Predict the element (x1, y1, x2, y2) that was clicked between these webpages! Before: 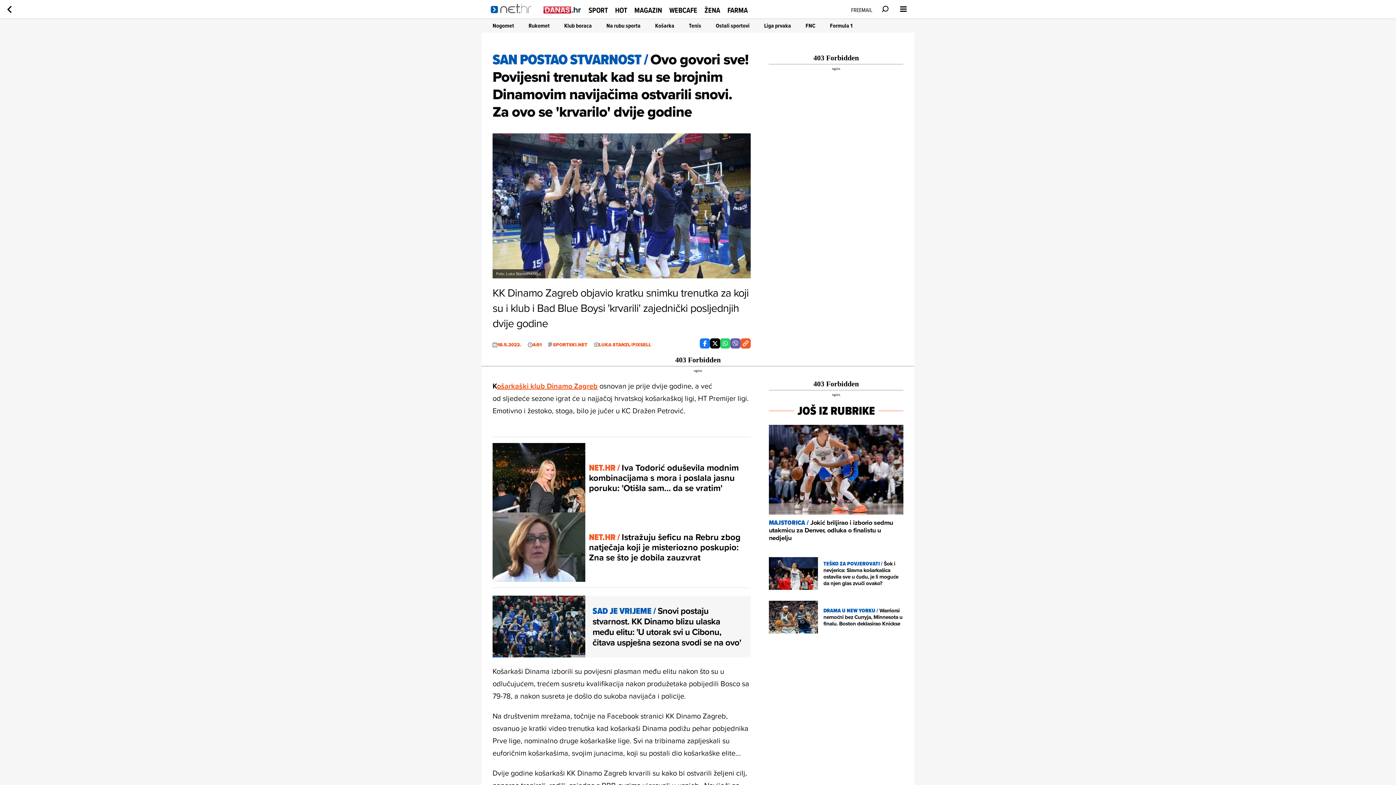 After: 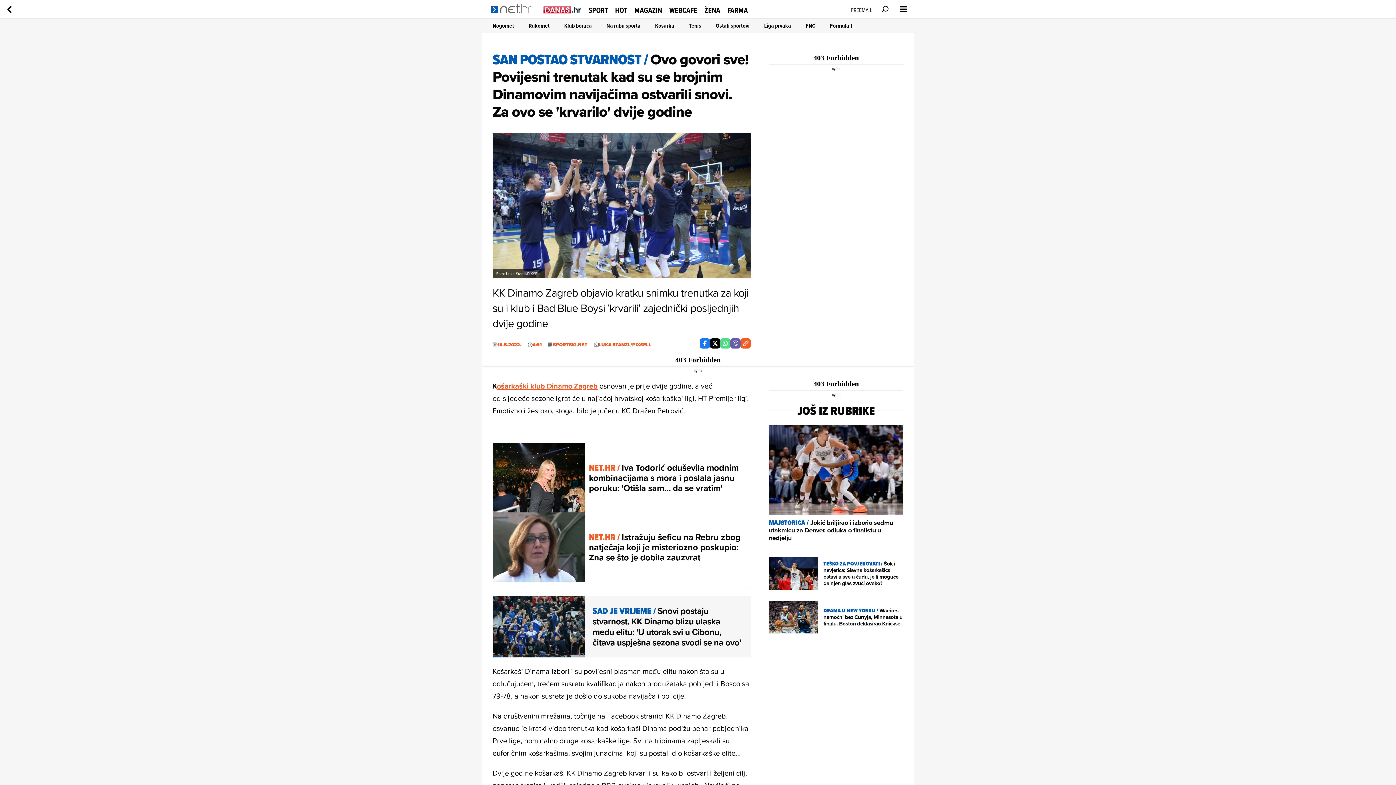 Action: bbox: (720, 338, 730, 348)